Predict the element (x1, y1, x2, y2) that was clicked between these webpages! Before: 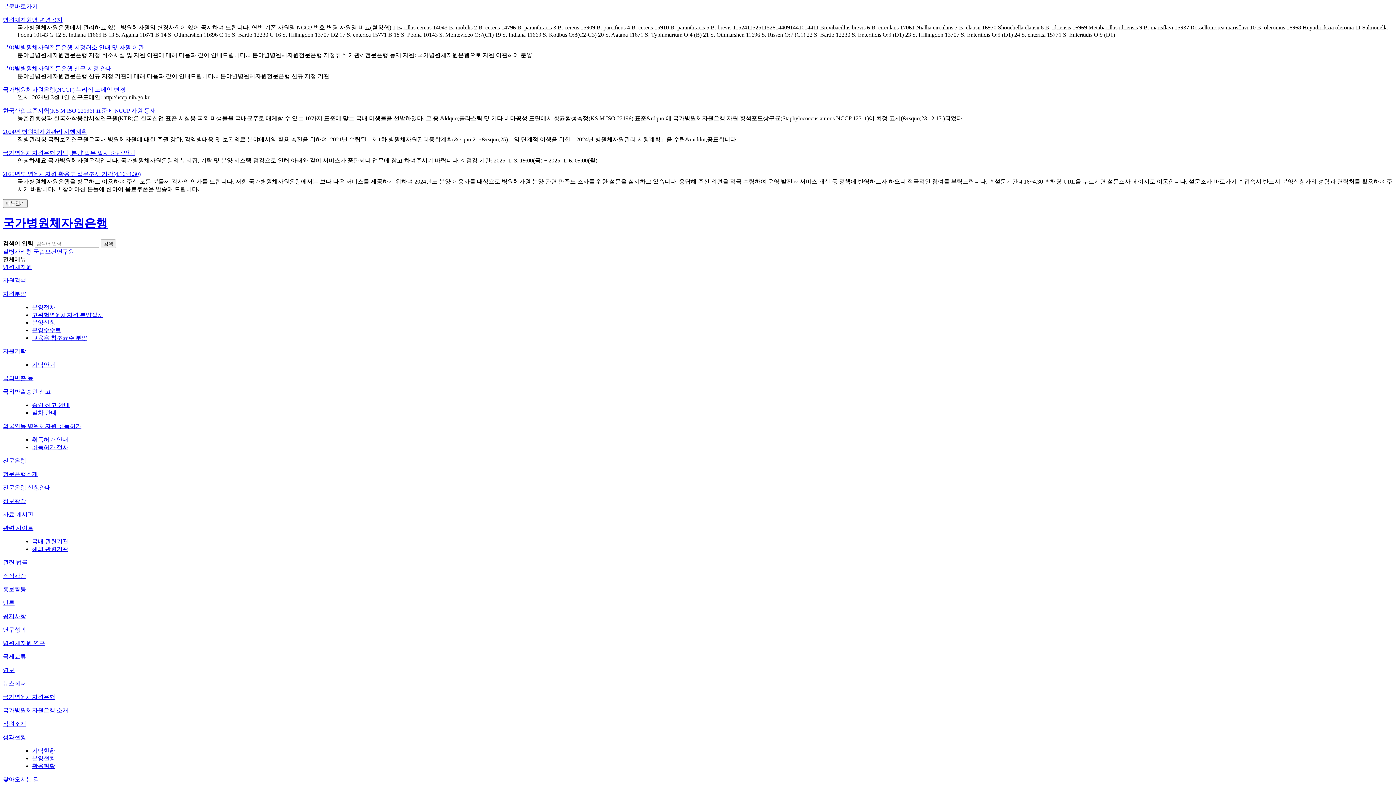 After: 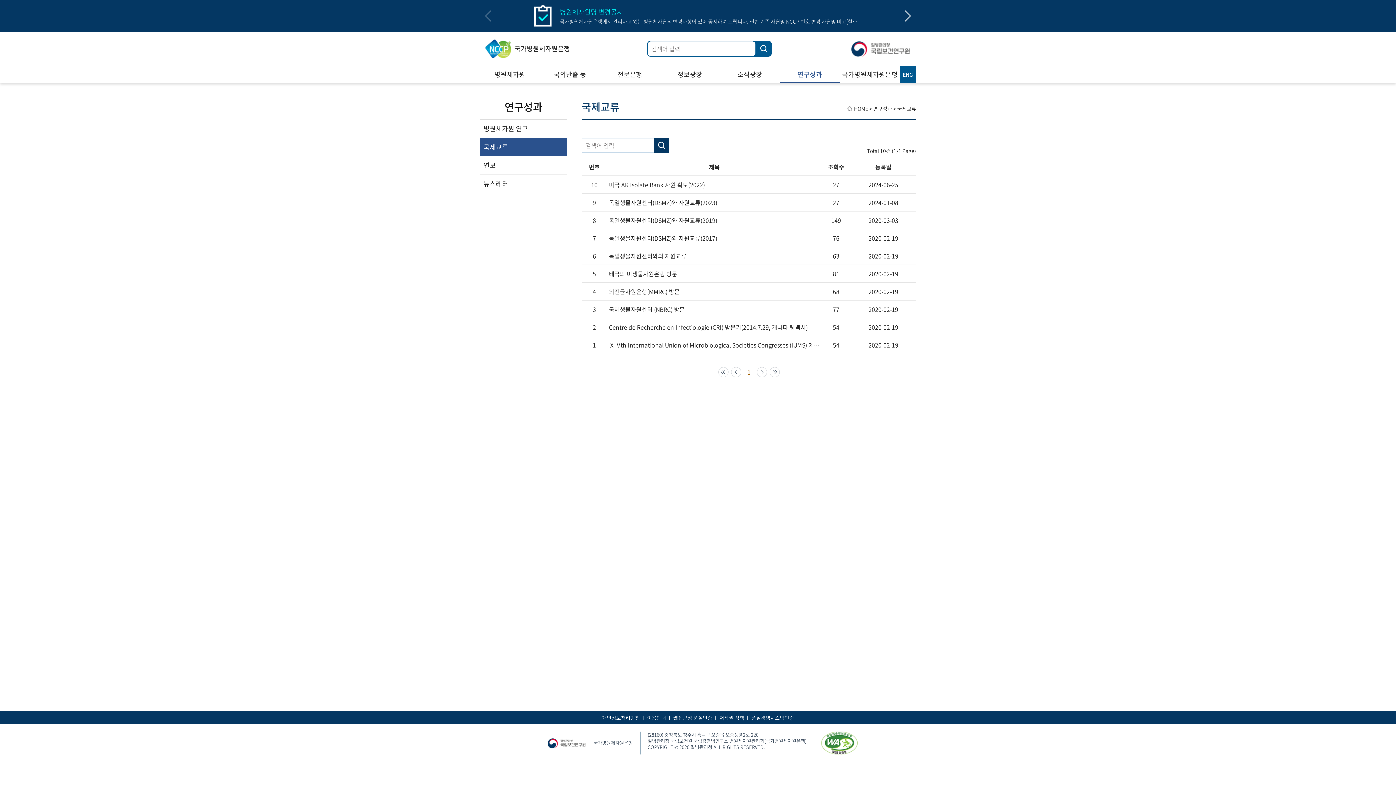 Action: bbox: (2, 653, 26, 659) label: 국제교류